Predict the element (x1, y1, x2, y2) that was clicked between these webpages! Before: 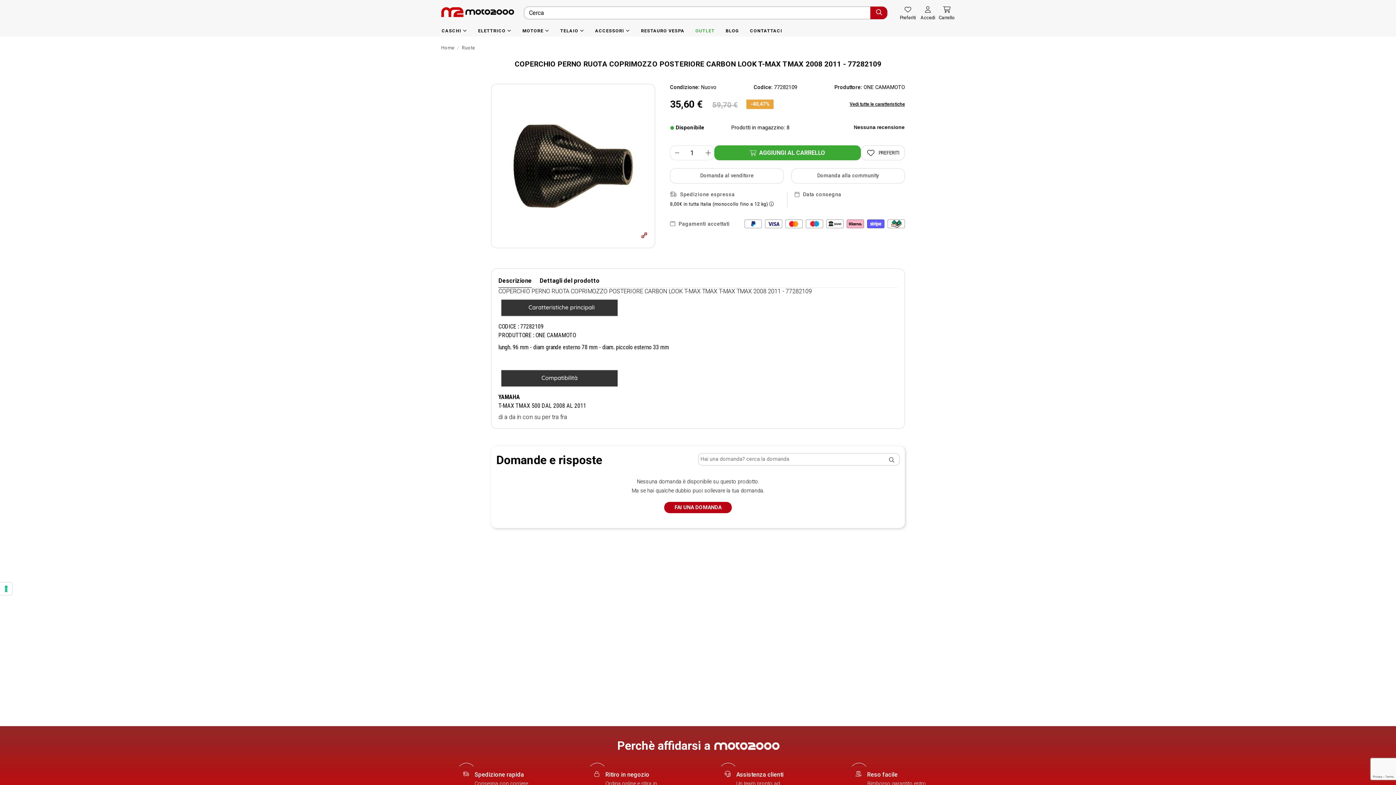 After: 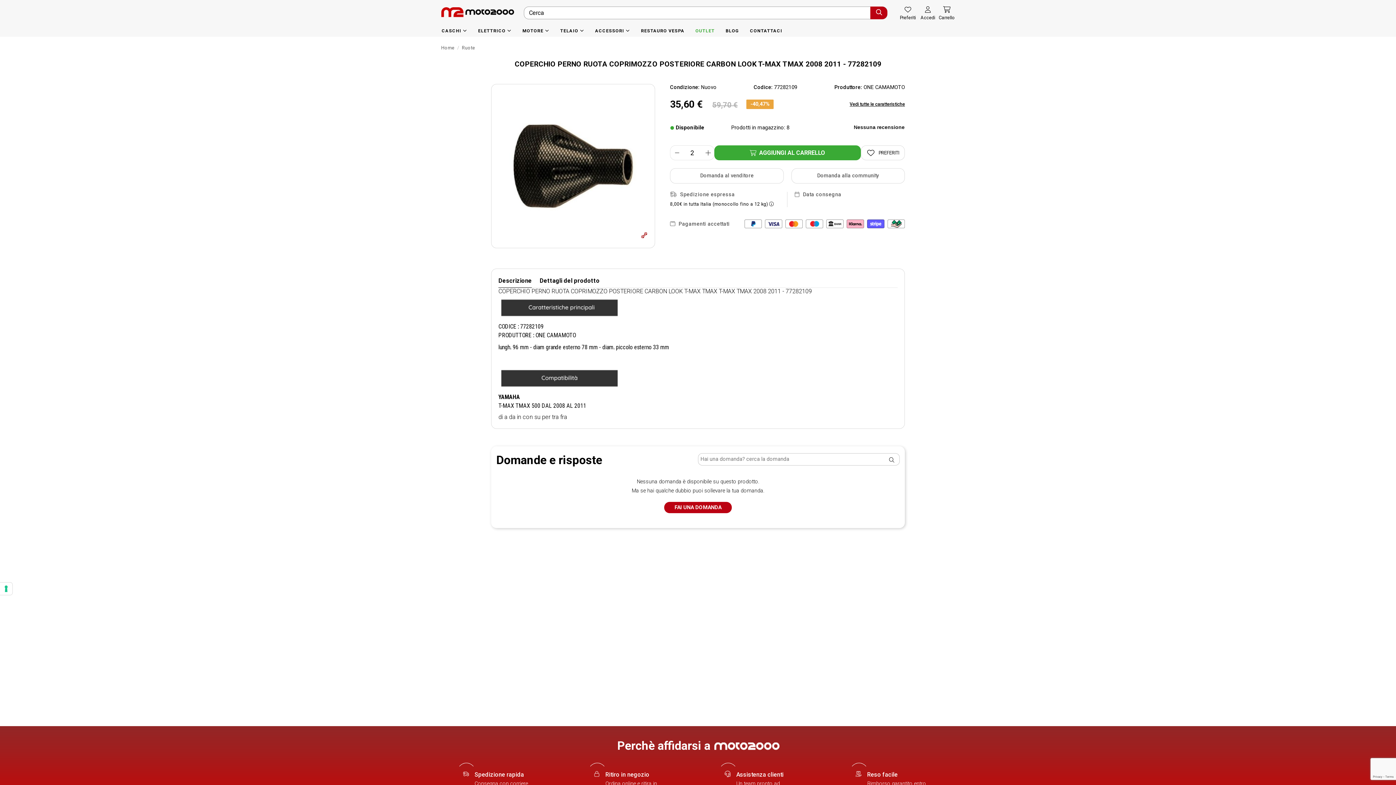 Action: bbox: (702, 145, 714, 160)